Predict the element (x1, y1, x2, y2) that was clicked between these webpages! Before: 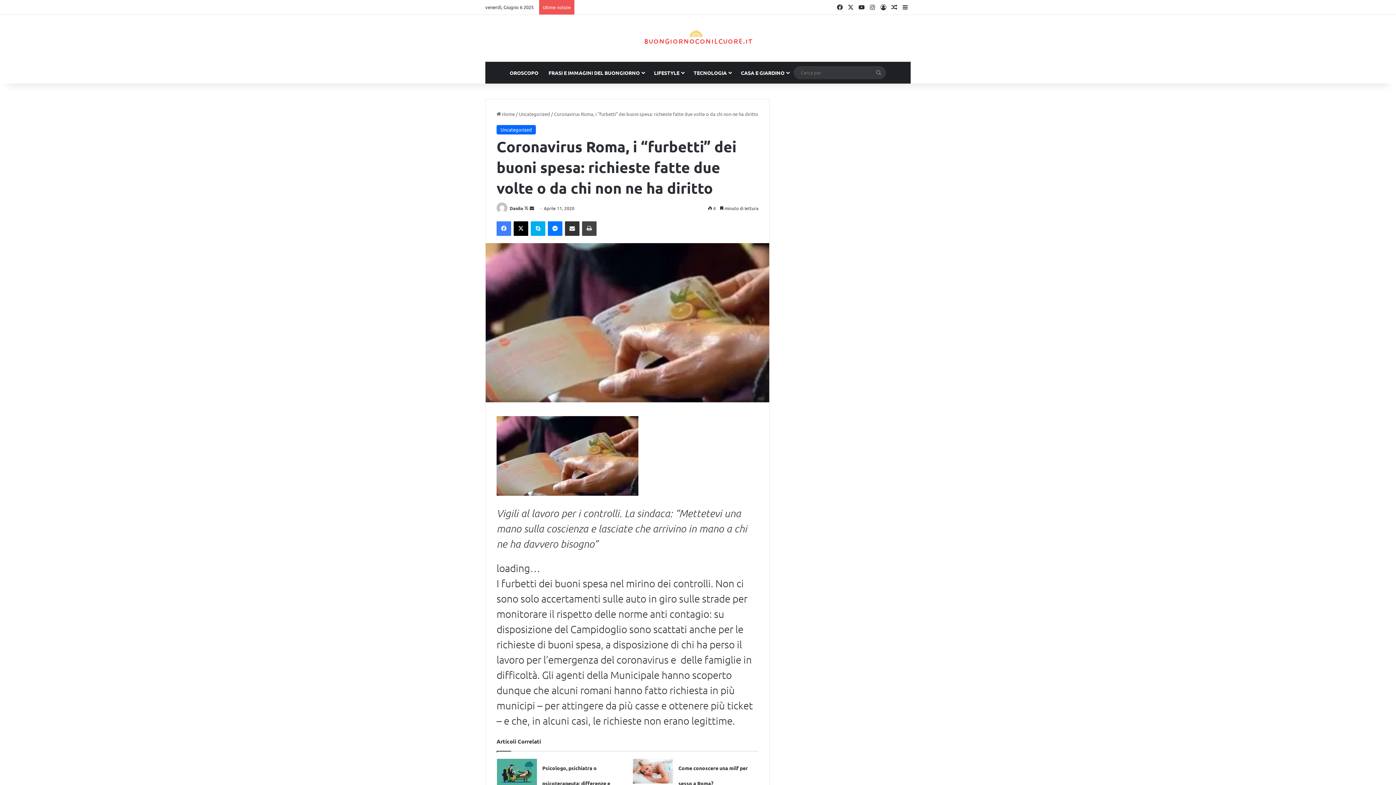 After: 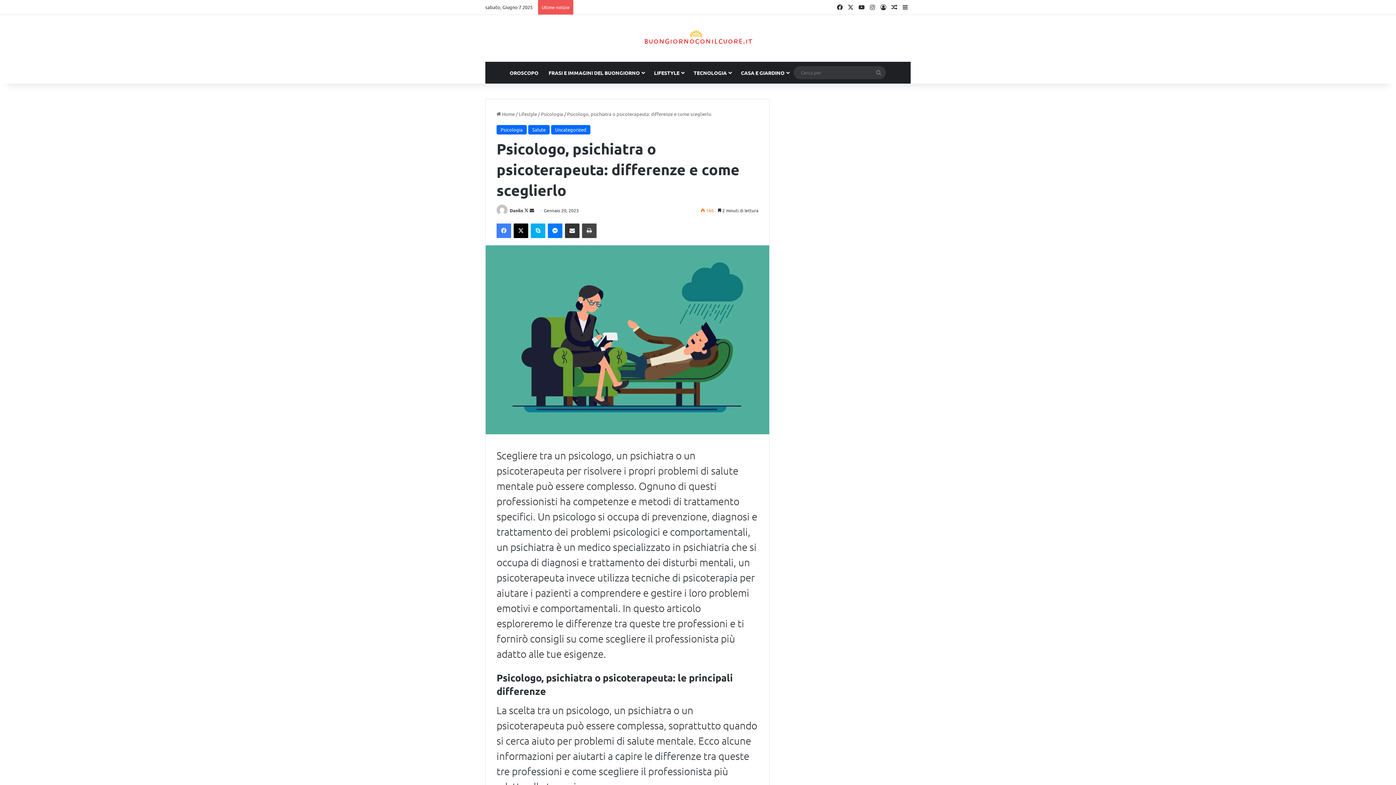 Action: label: Psicologo, psichiatra o psicoterapeuta: differenze e come sceglierlo bbox: (496, 759, 536, 786)